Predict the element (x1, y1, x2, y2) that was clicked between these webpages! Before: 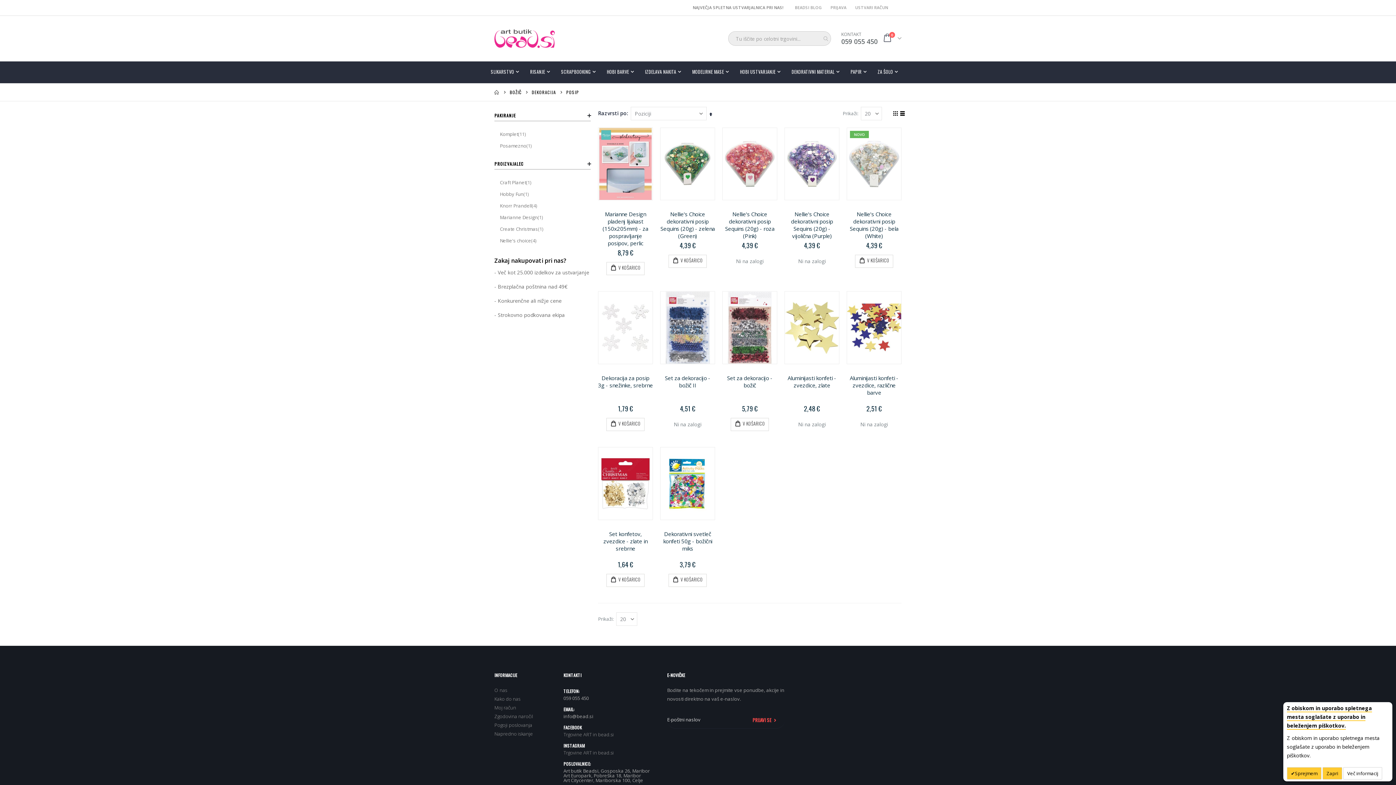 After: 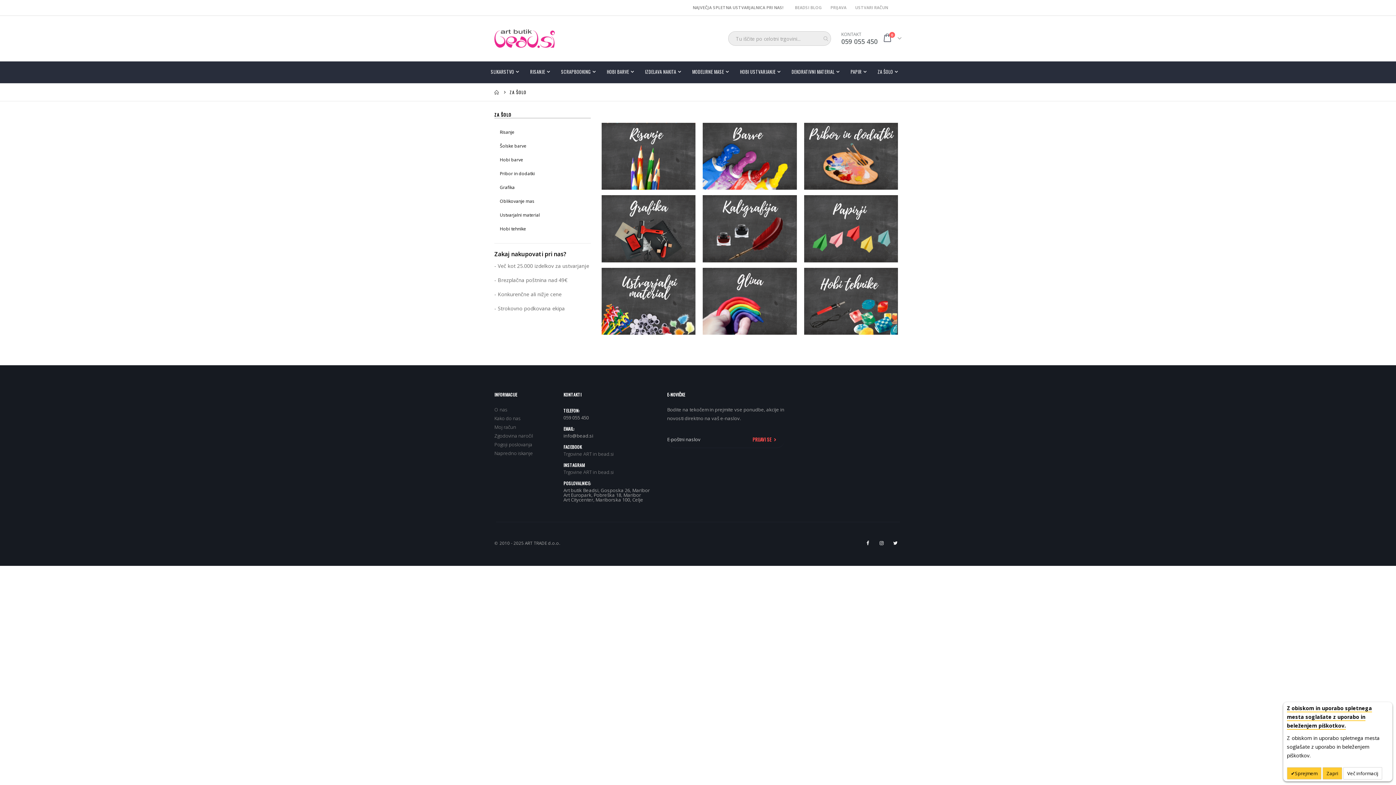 Action: bbox: (877, 61, 898, 82) label: ZA ŠOLO